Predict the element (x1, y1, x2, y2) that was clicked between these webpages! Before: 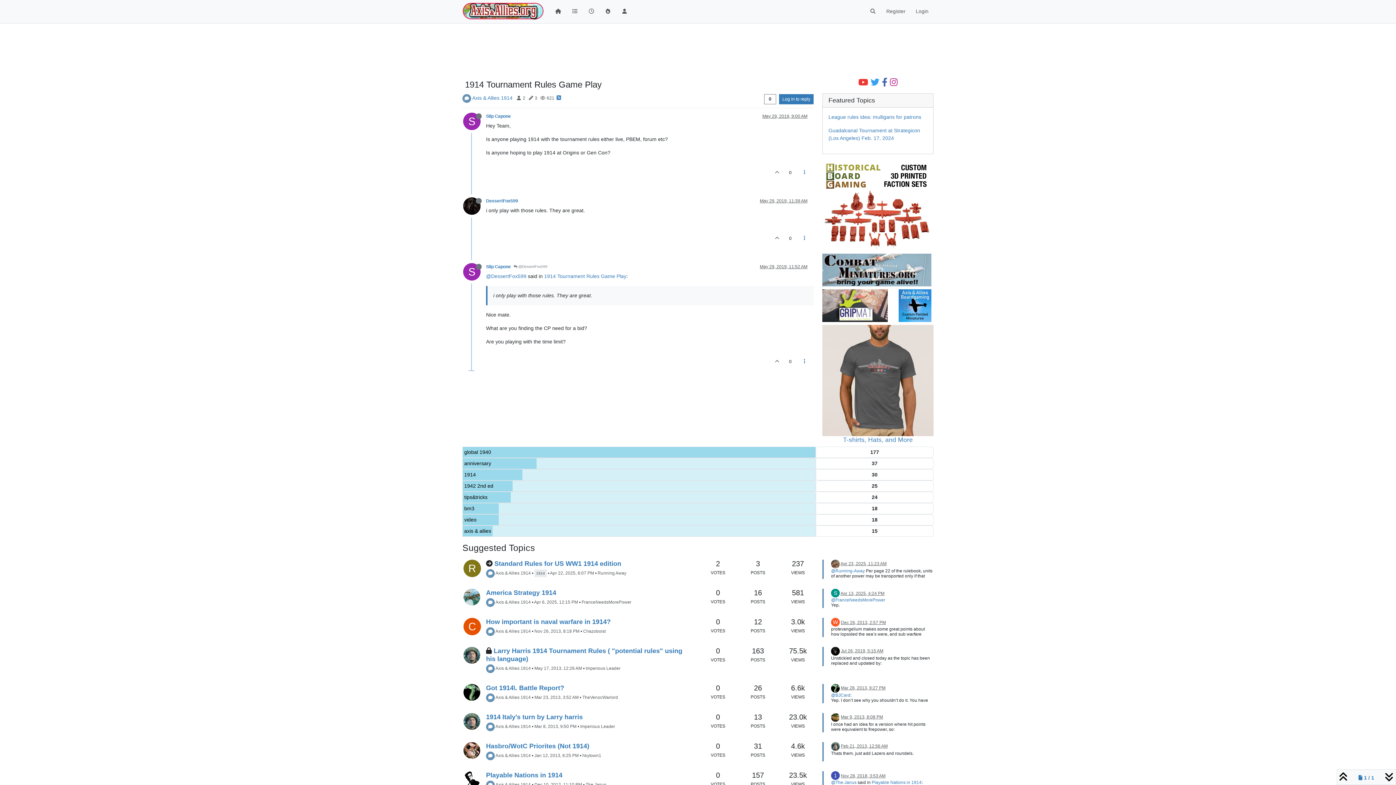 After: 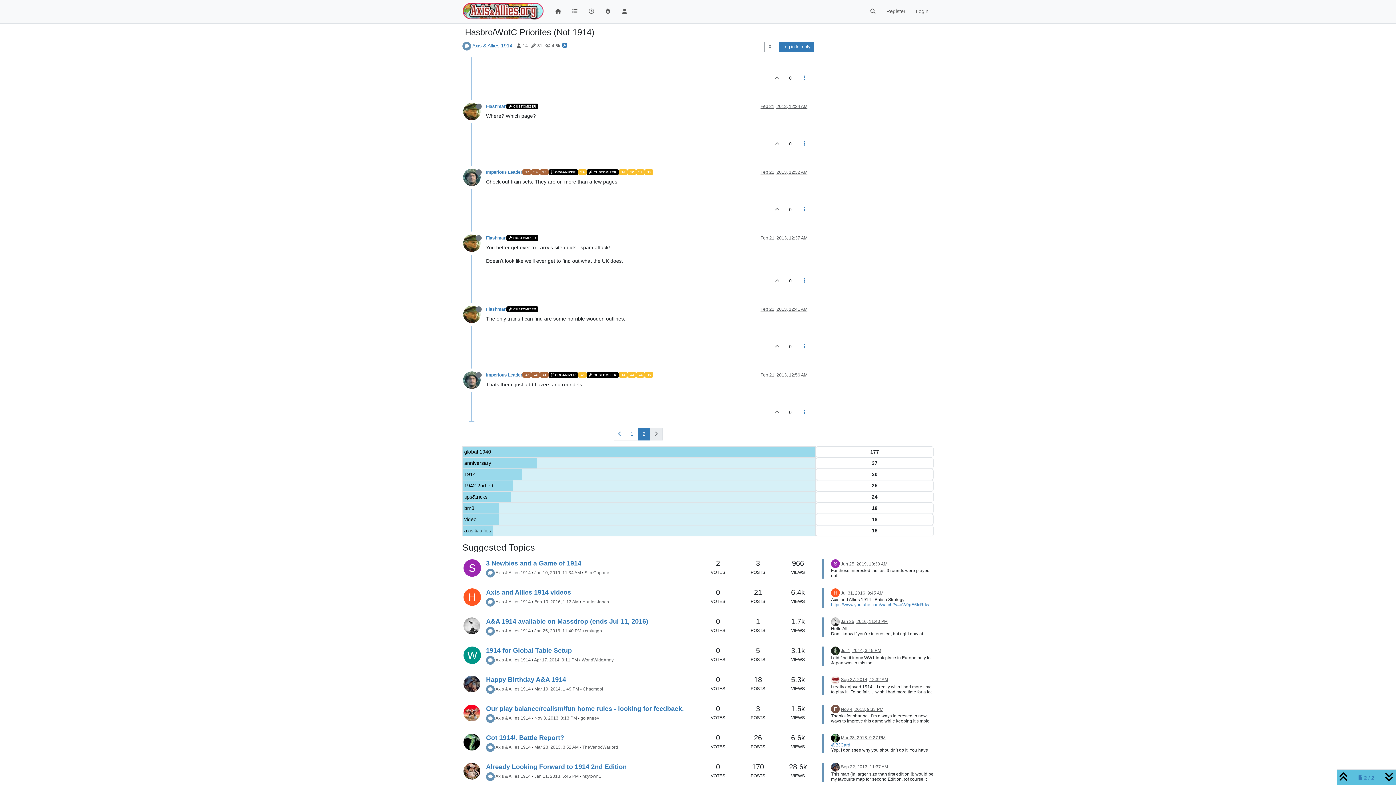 Action: label: Feb 21, 2013, 12:56 AM bbox: (841, 743, 888, 749)